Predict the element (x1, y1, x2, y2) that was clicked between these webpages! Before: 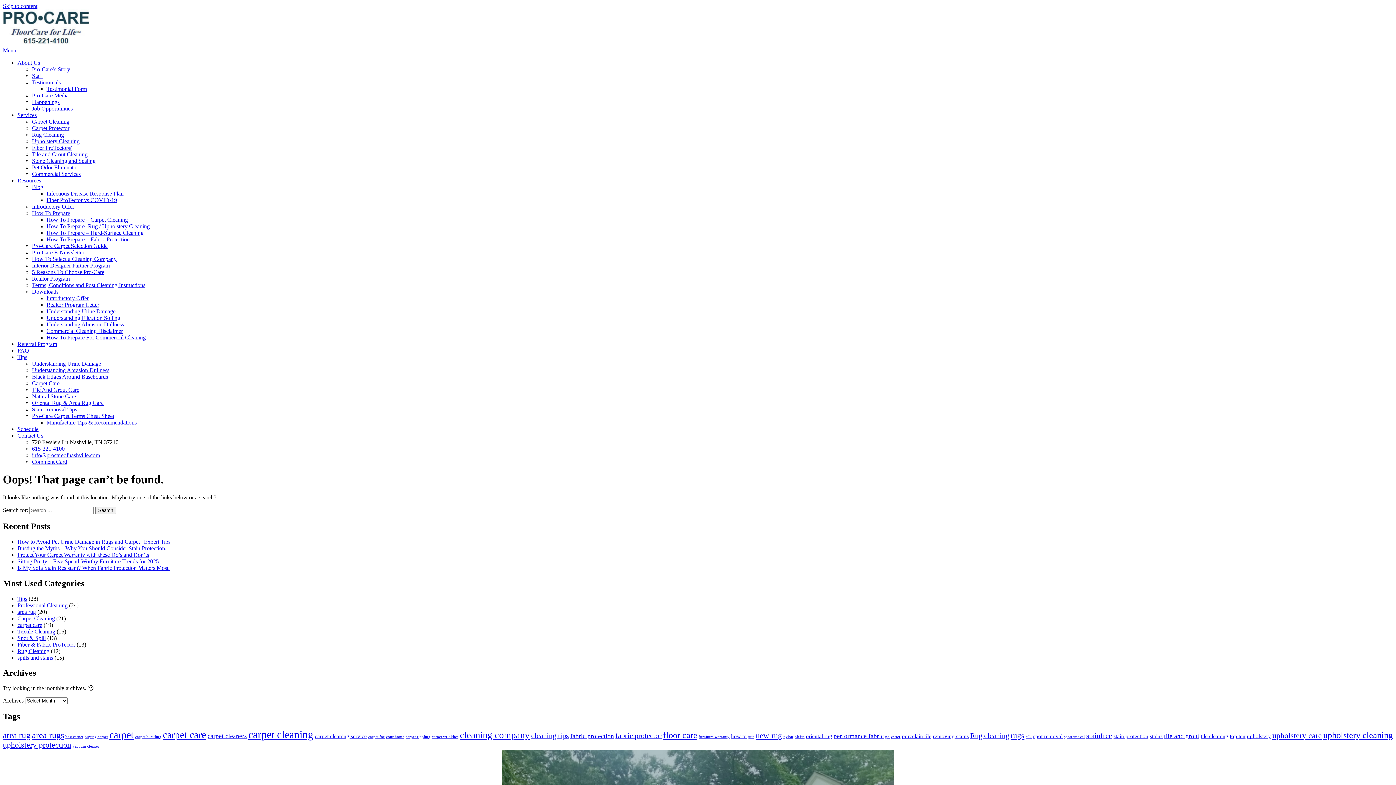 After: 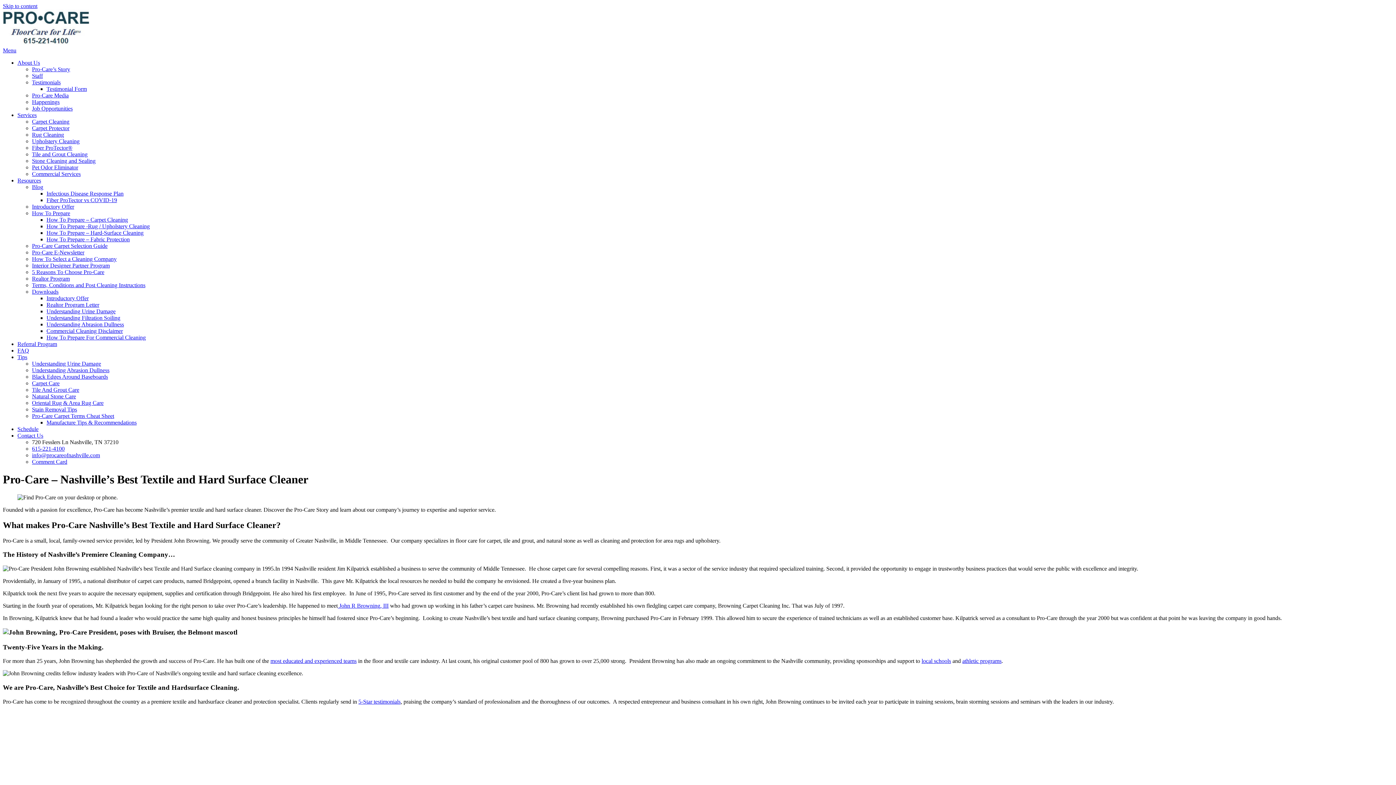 Action: label: Pro-Care’s Story bbox: (32, 66, 70, 72)